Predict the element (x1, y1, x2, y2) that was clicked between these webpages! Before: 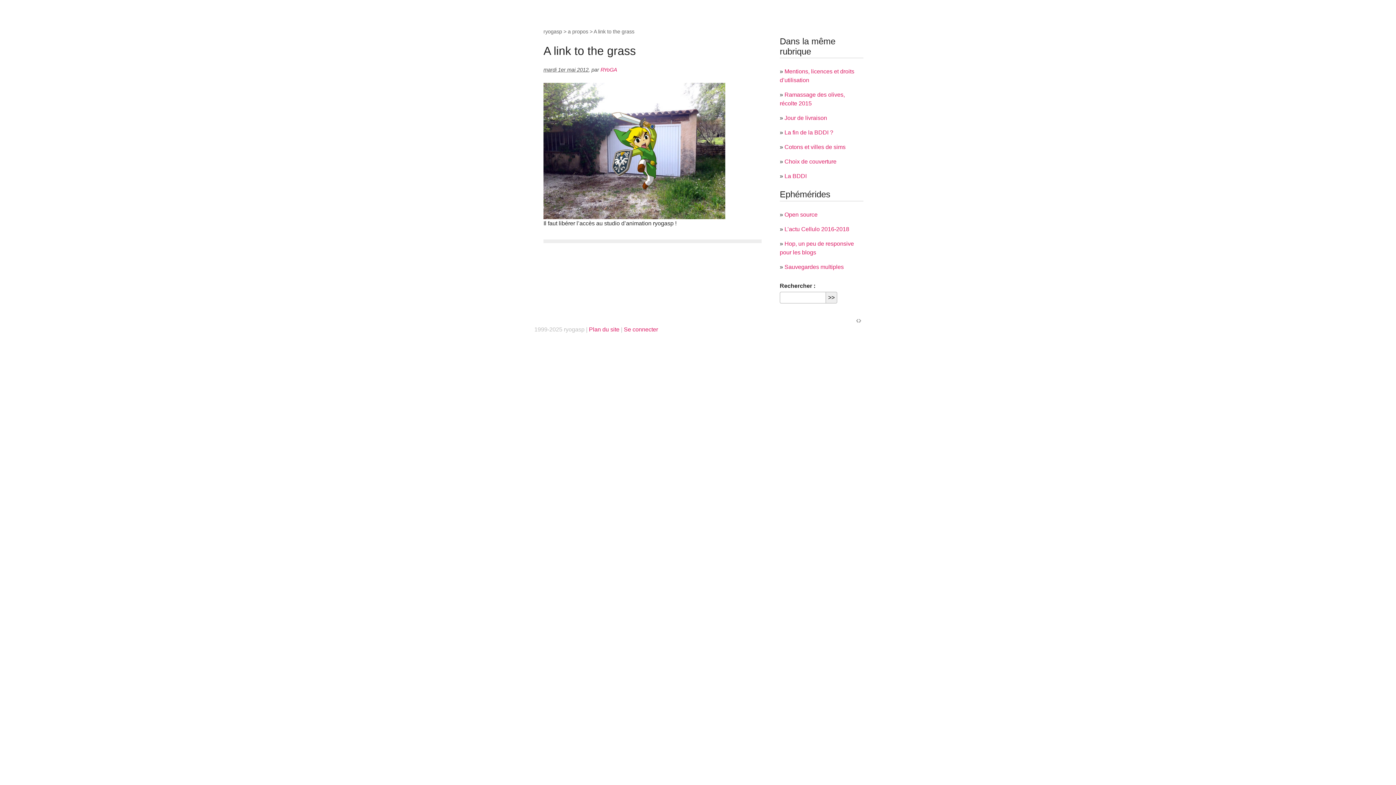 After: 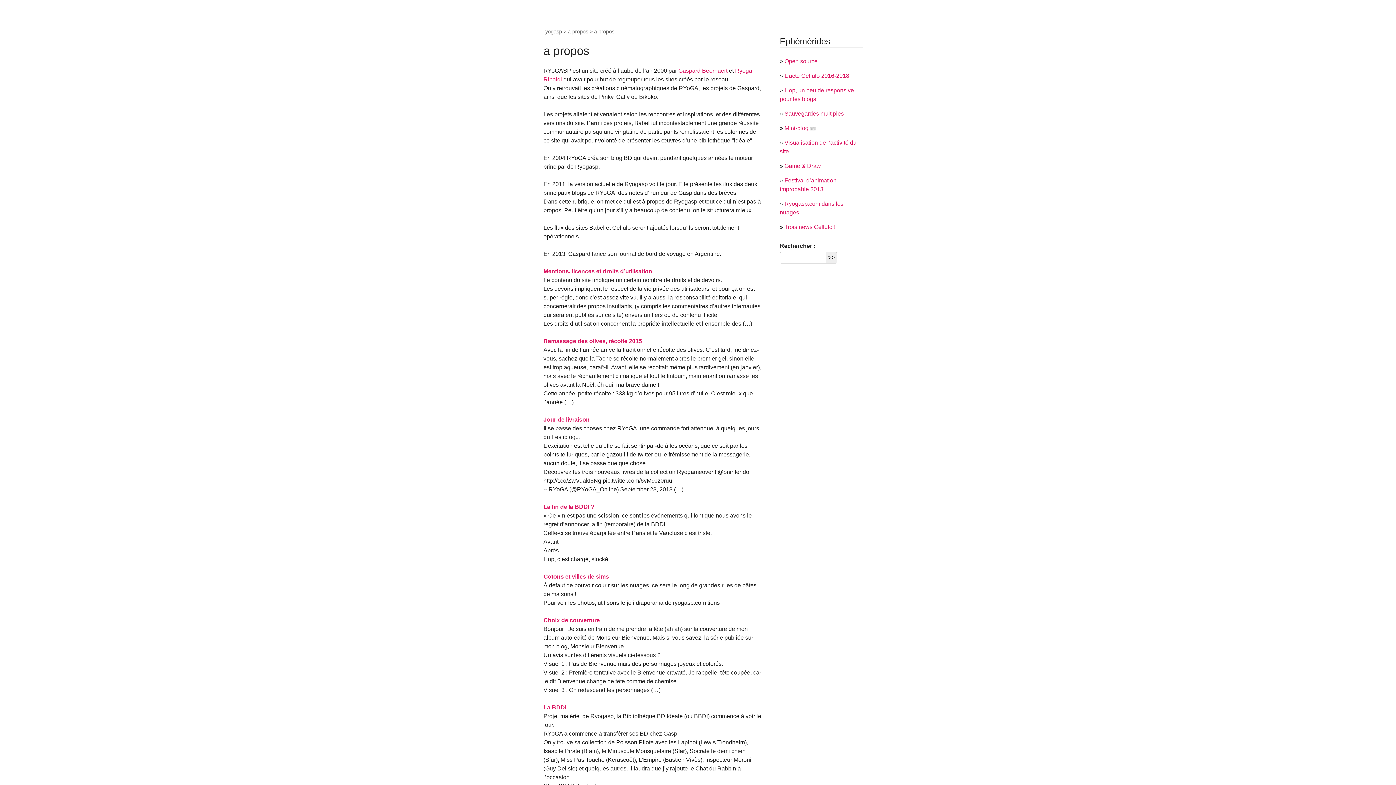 Action: label: a propos bbox: (568, 28, 588, 34)